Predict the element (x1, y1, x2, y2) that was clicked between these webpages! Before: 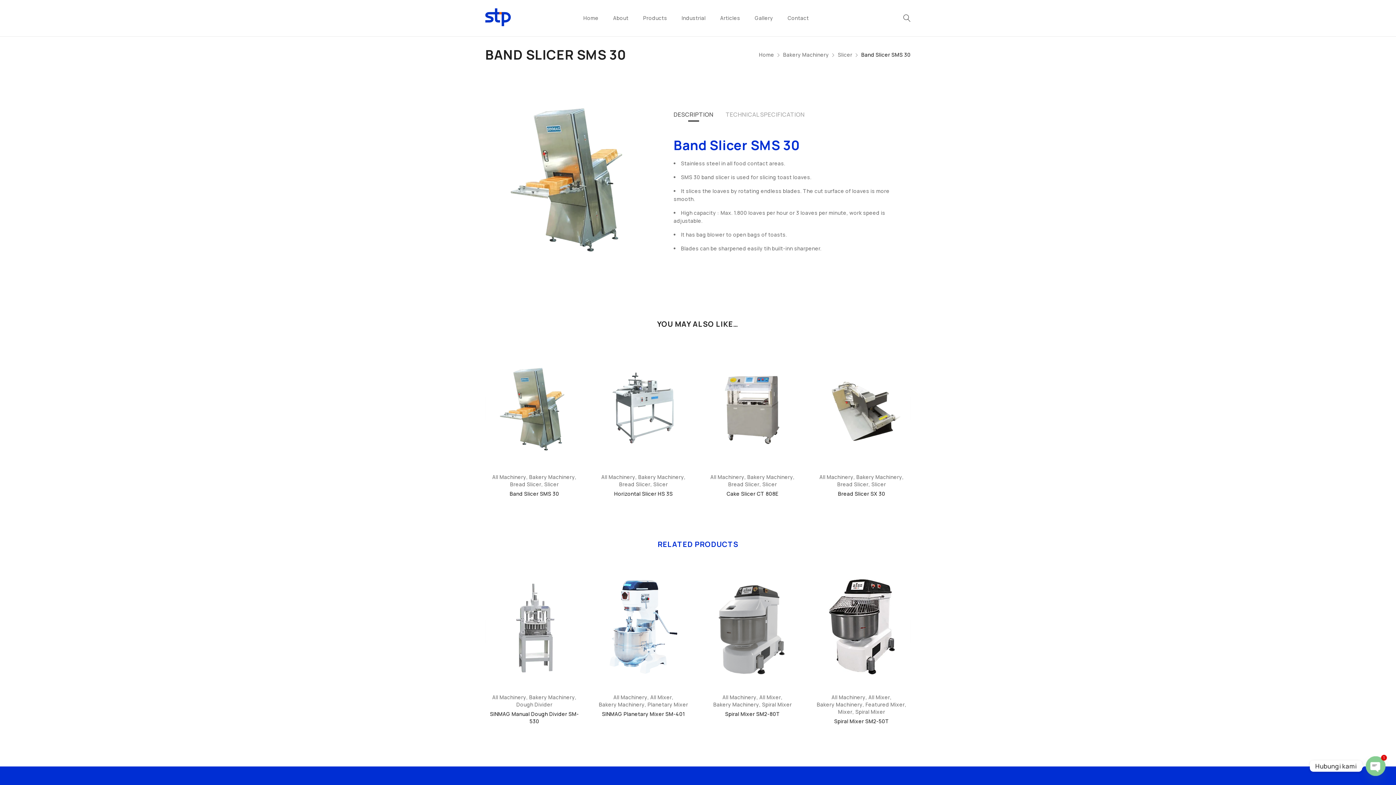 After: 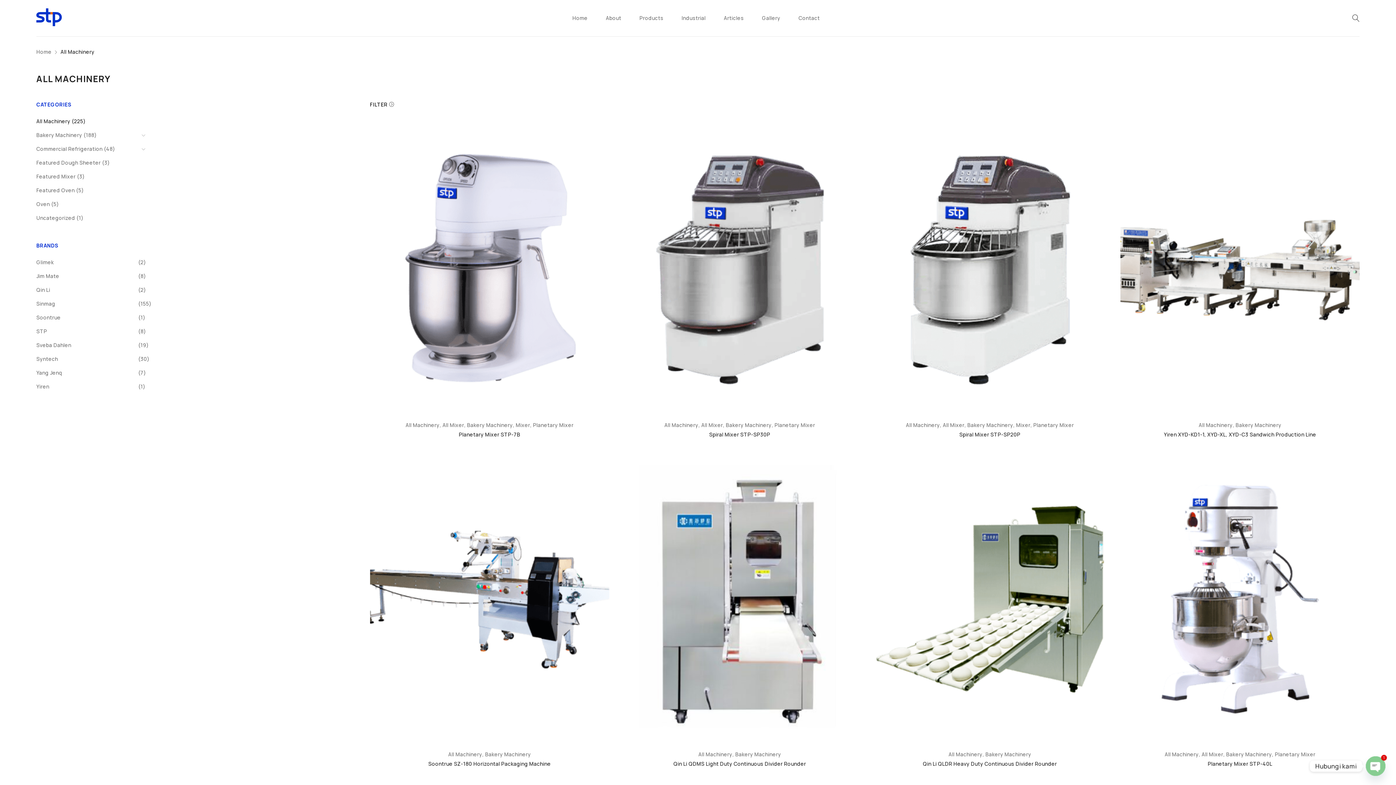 Action: label: All Machinery bbox: (492, 694, 526, 701)